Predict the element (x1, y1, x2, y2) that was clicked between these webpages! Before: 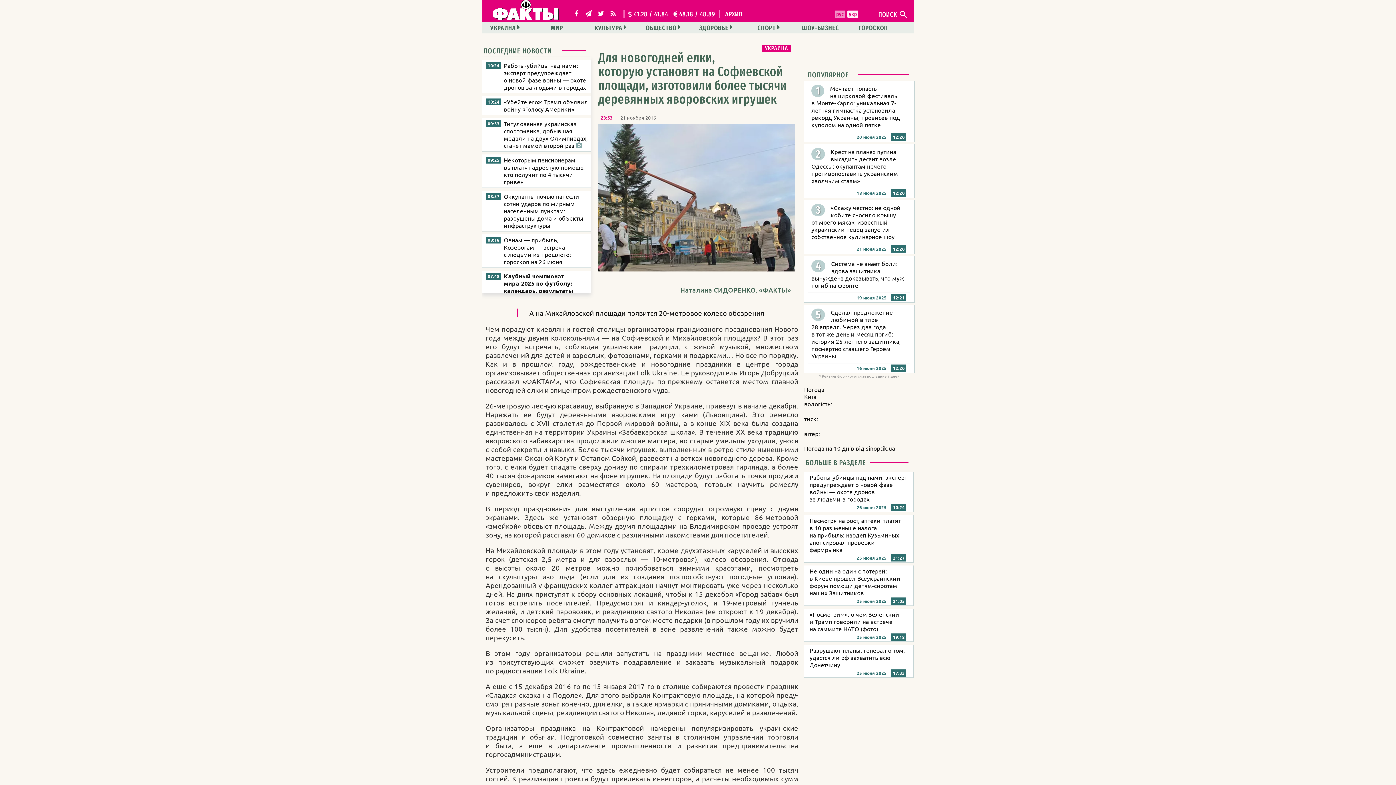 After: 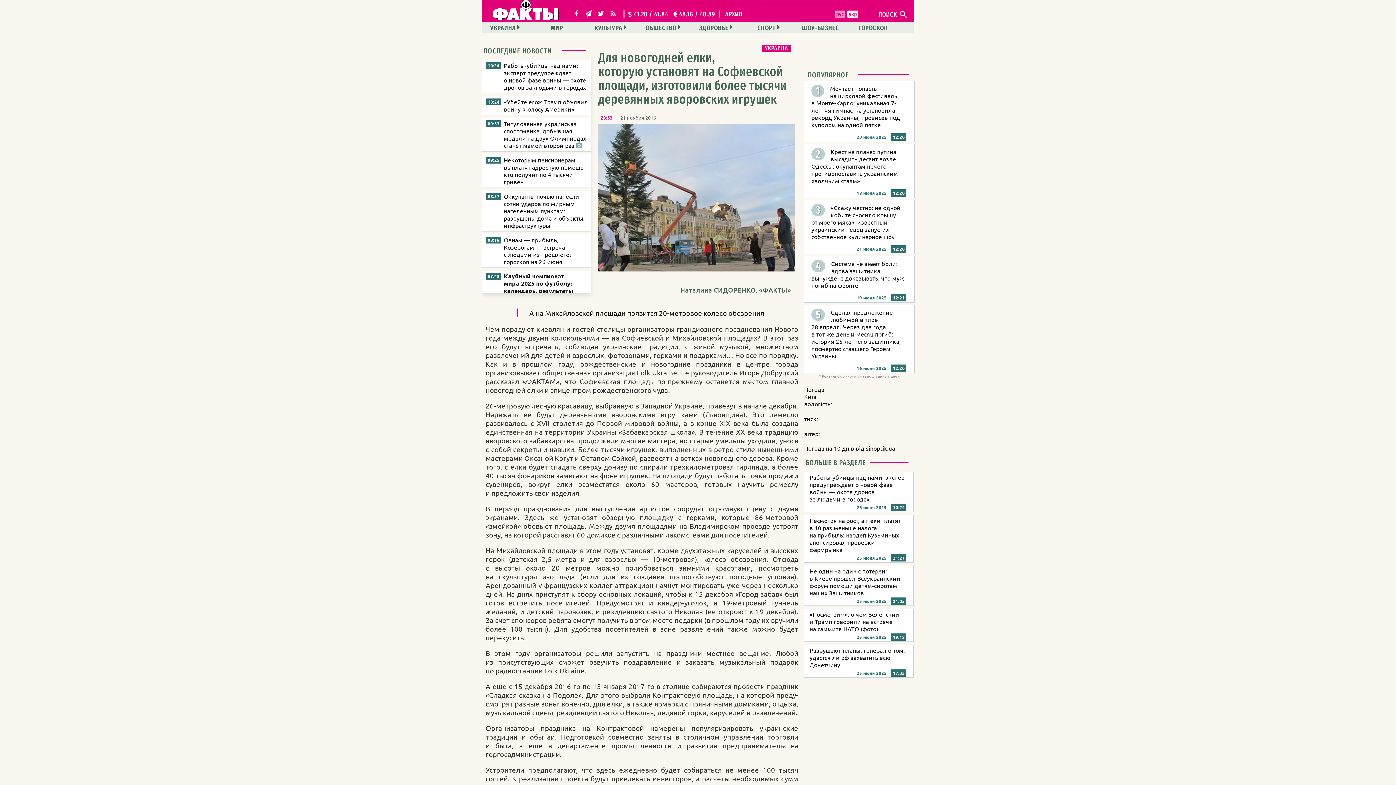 Action: label: sinoptik.ua bbox: (866, 444, 895, 452)